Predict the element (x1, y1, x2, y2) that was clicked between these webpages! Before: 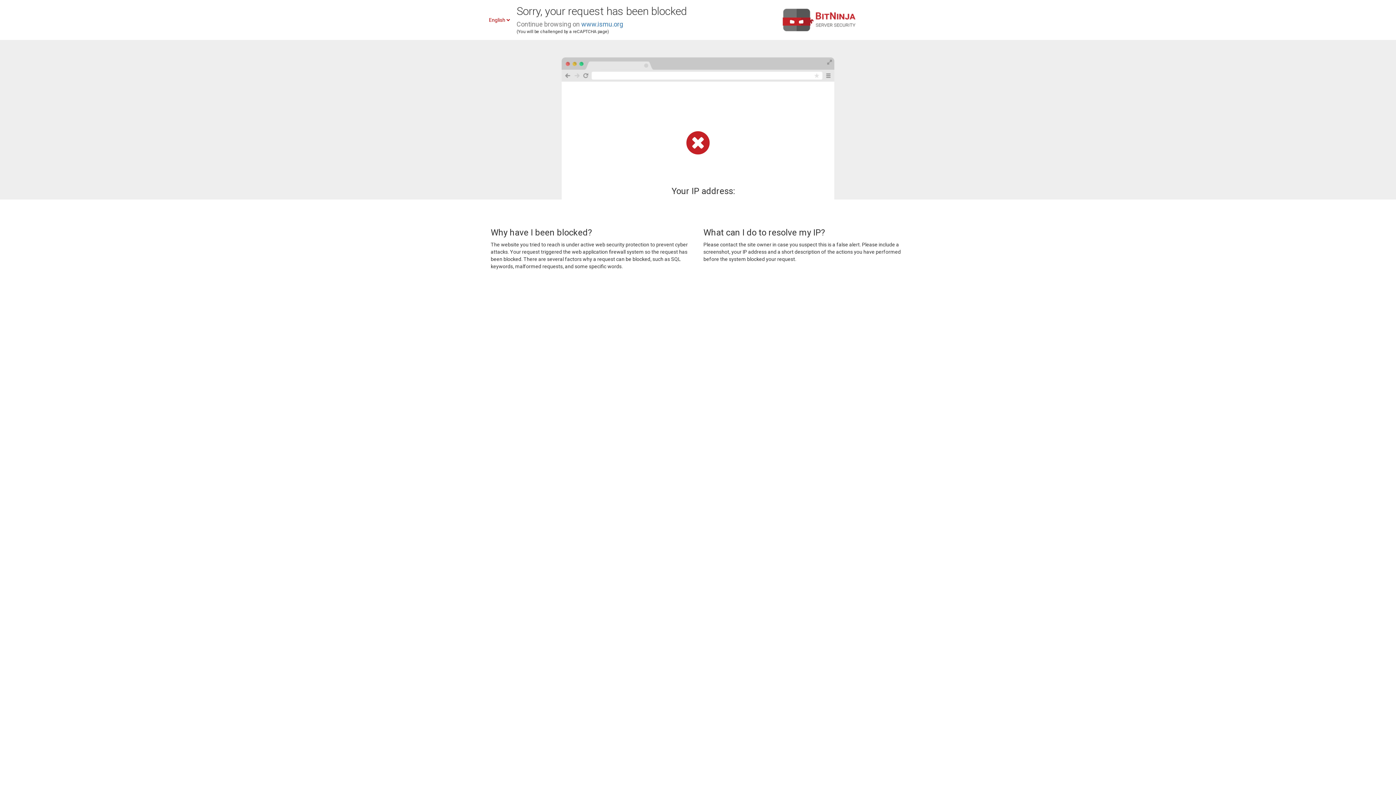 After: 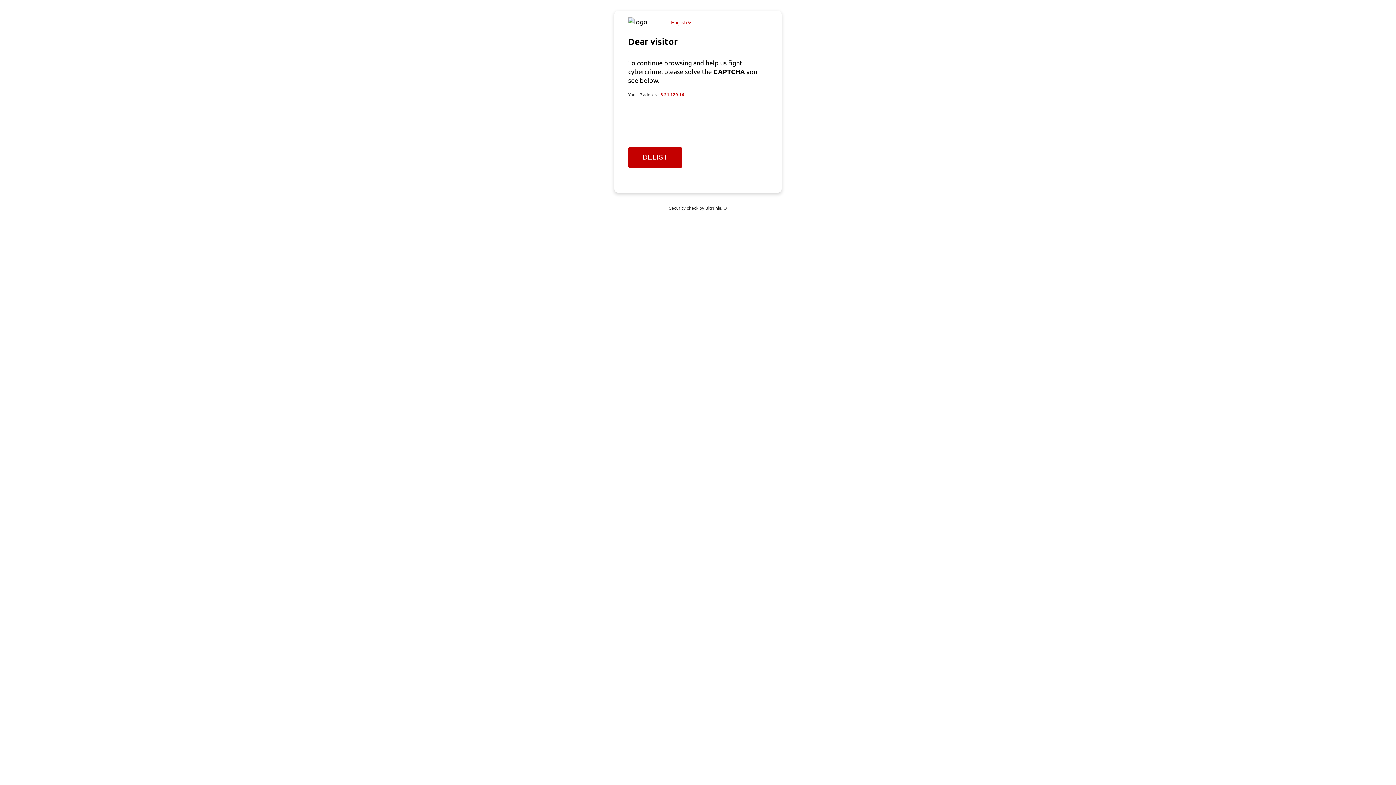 Action: bbox: (581, 20, 623, 28) label: www.ismu.org